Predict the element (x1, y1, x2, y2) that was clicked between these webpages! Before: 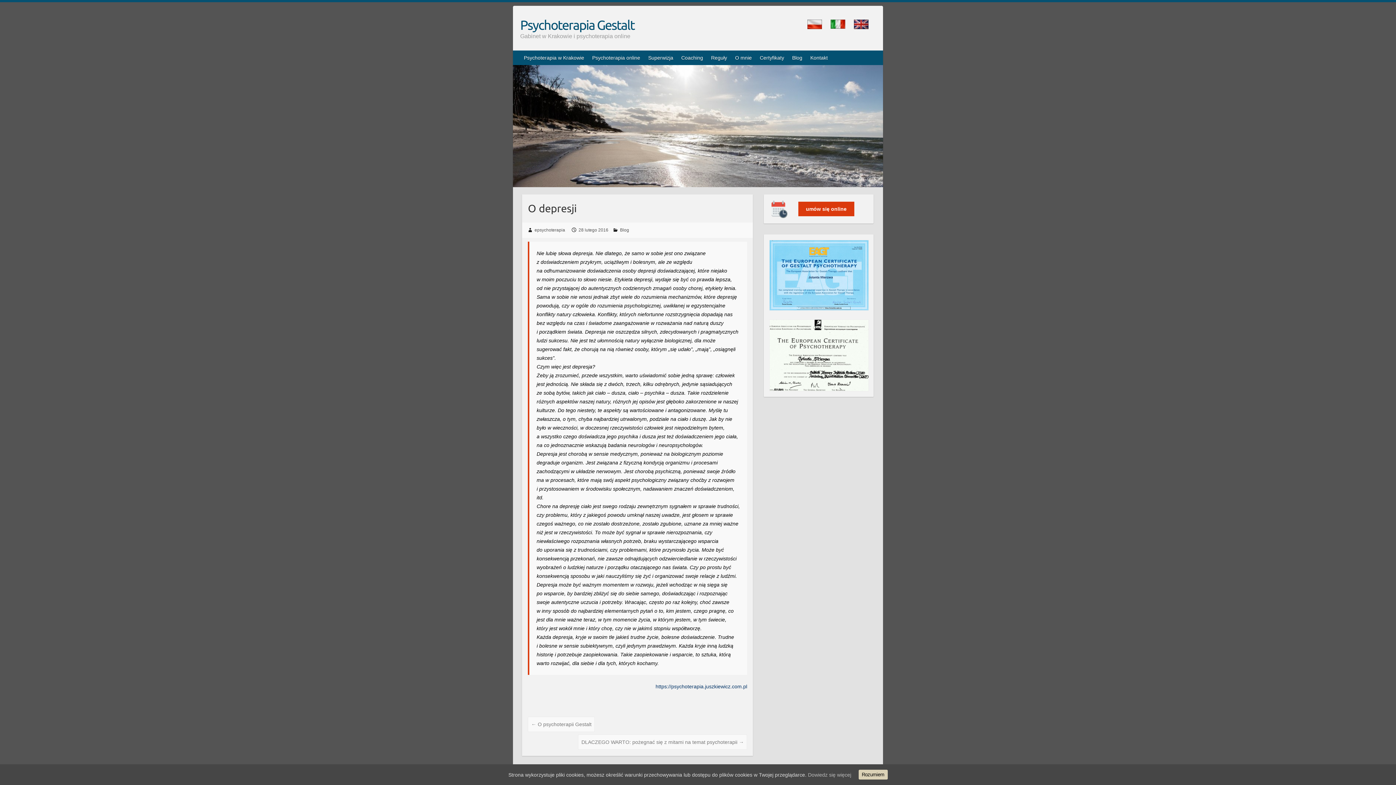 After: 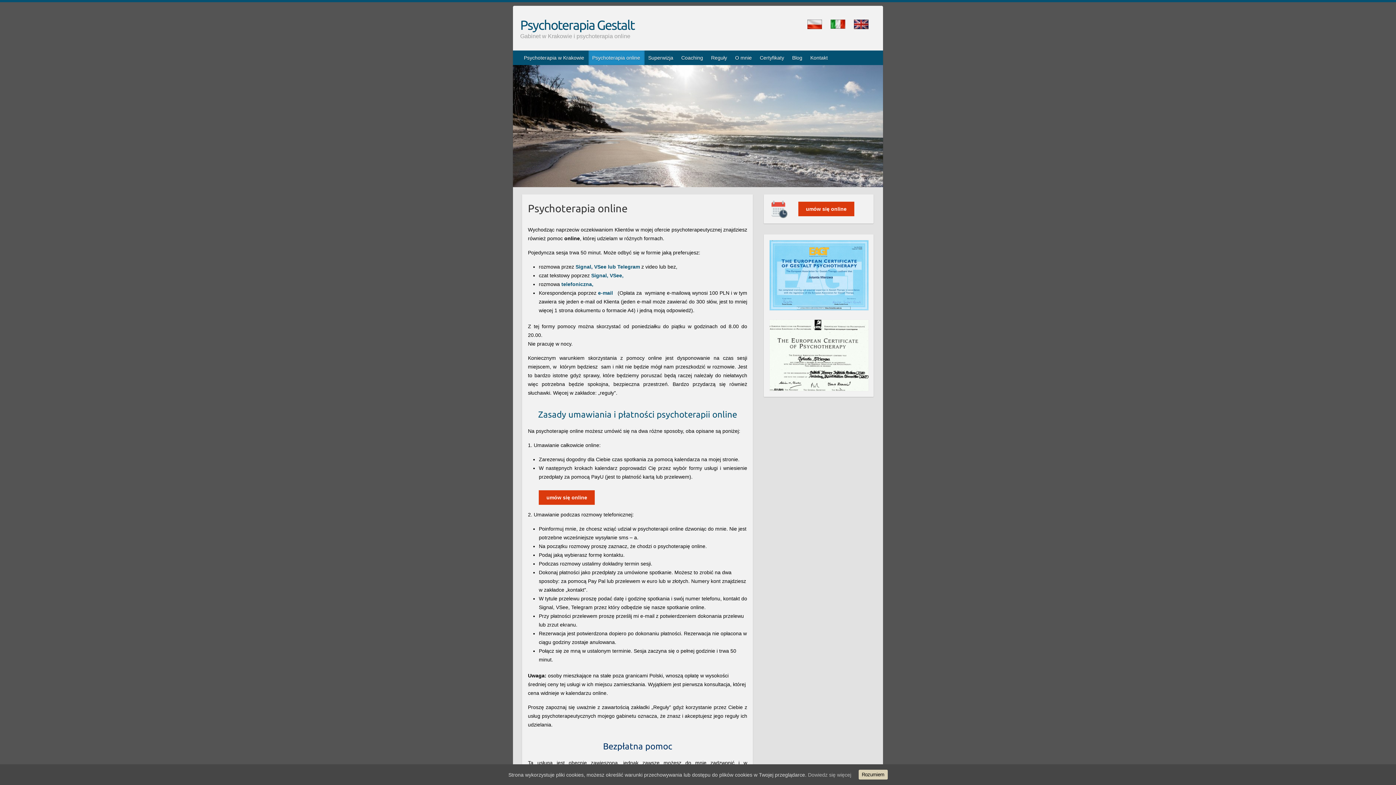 Action: bbox: (588, 50, 644, 65) label: Psychoterapia online